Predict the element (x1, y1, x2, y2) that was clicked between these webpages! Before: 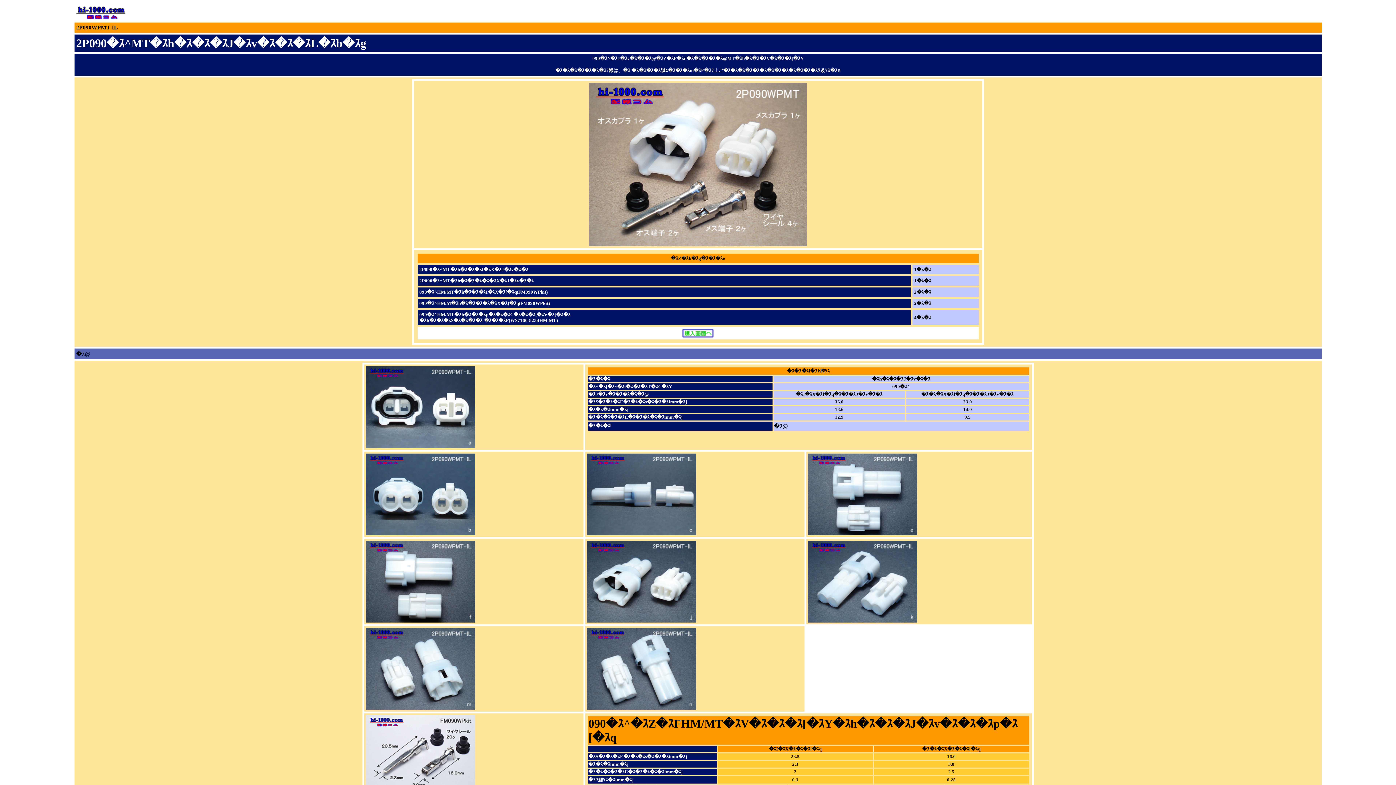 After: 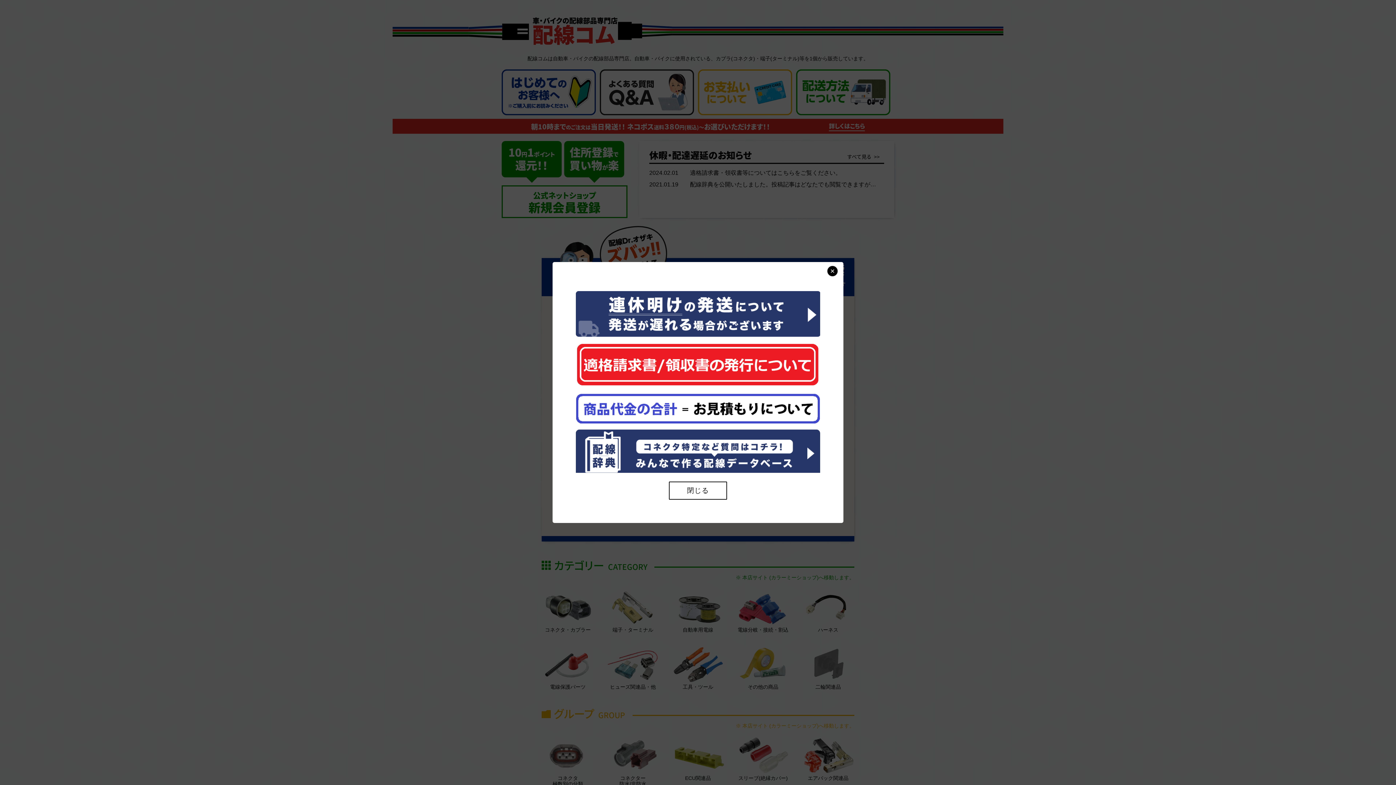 Action: bbox: (76, 13, 125, 20)